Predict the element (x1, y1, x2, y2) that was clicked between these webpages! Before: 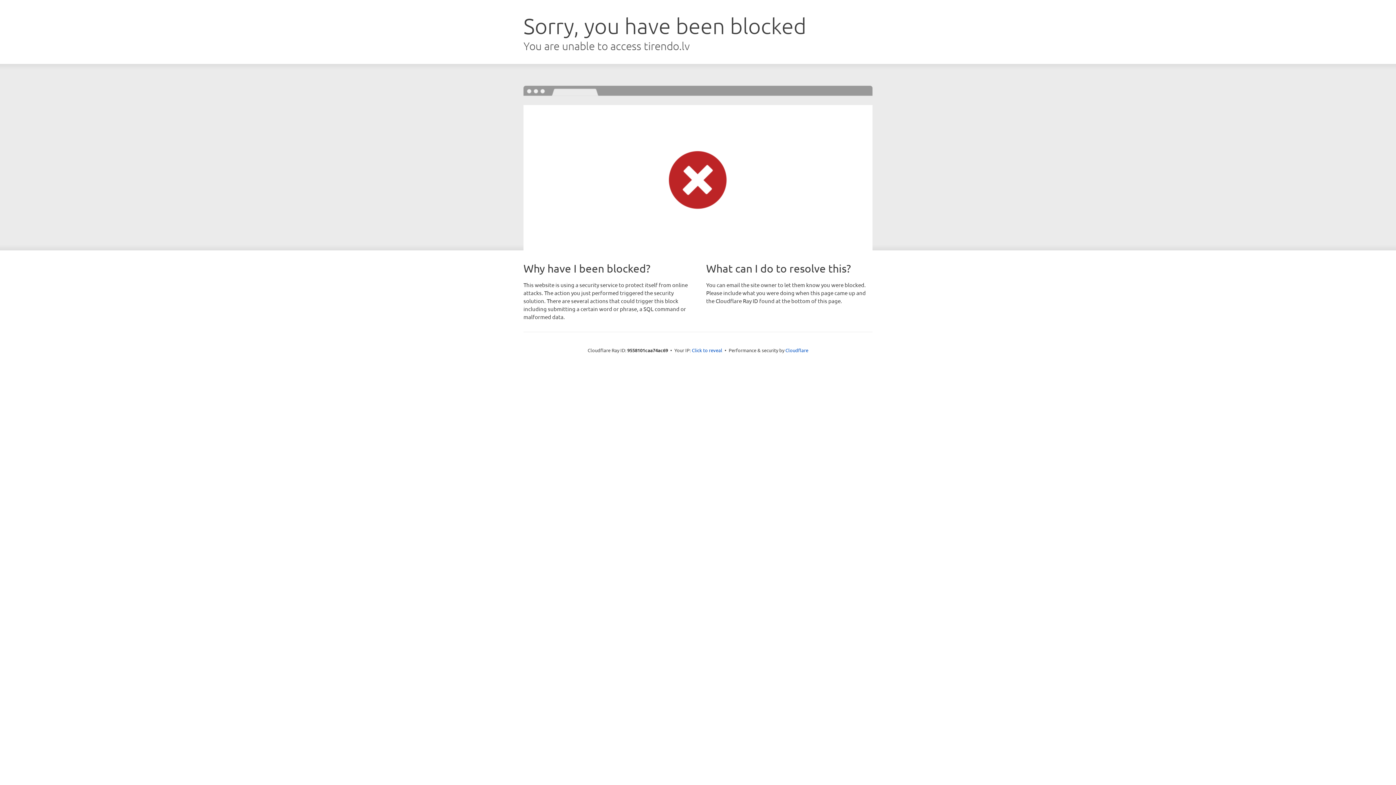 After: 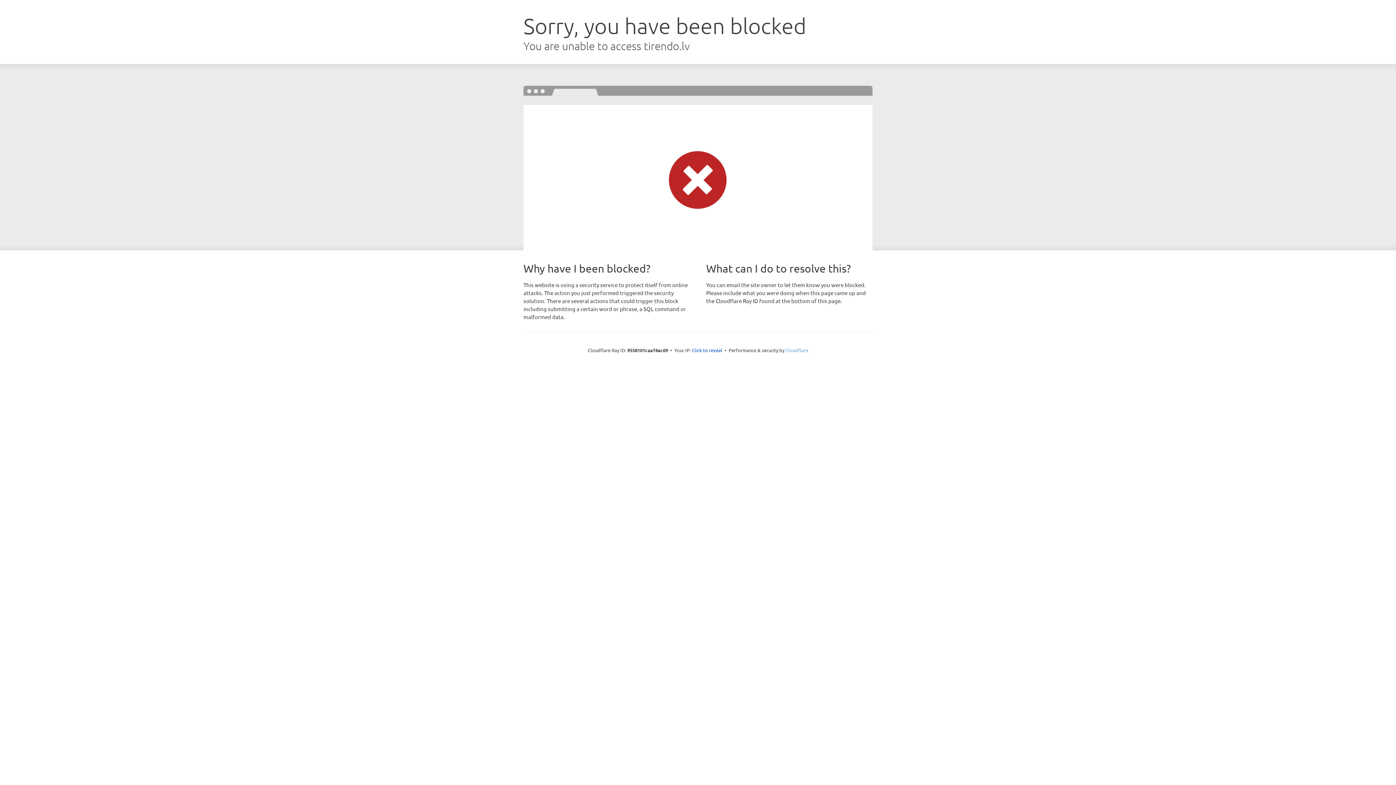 Action: bbox: (785, 347, 808, 353) label: Cloudflare